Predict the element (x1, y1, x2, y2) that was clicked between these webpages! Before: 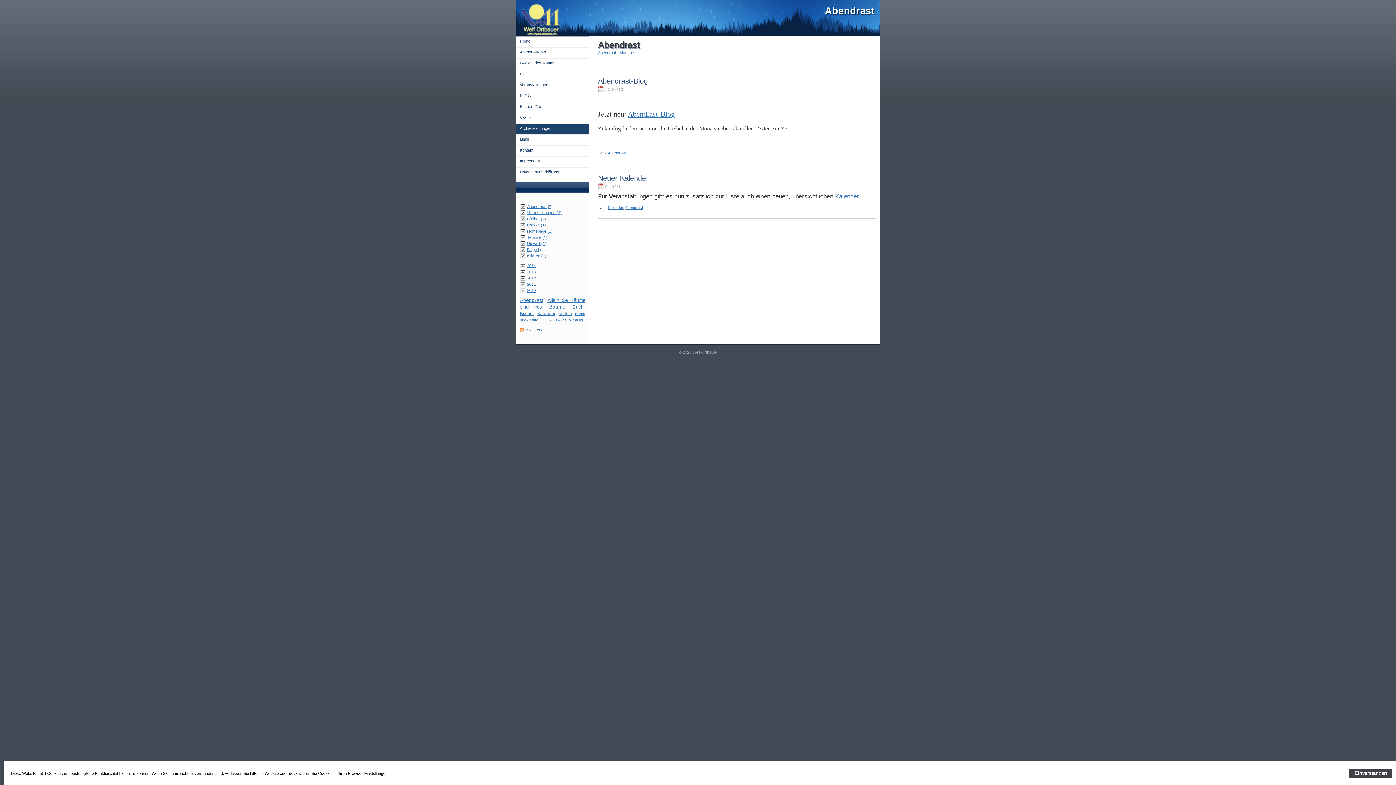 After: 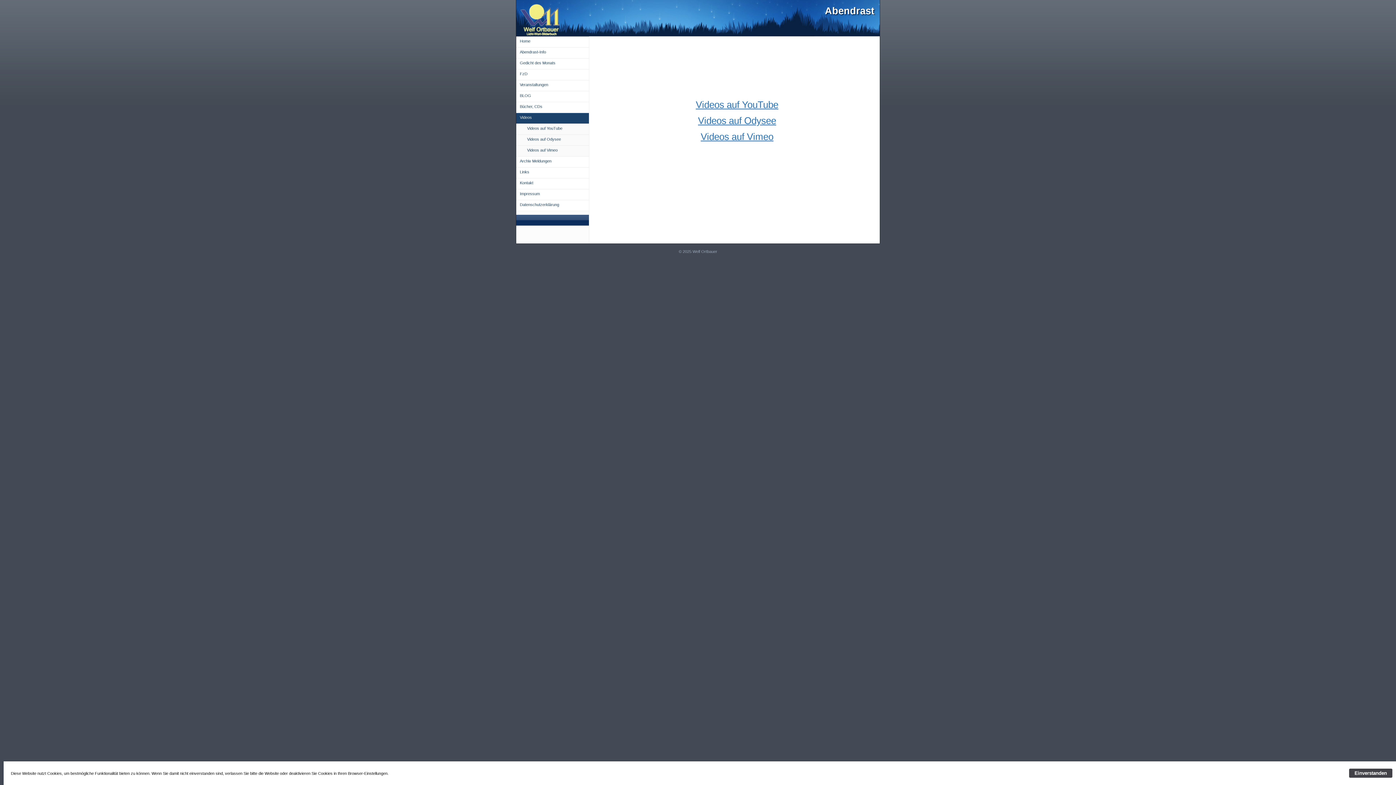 Action: bbox: (516, 113, 589, 124) label: Videos